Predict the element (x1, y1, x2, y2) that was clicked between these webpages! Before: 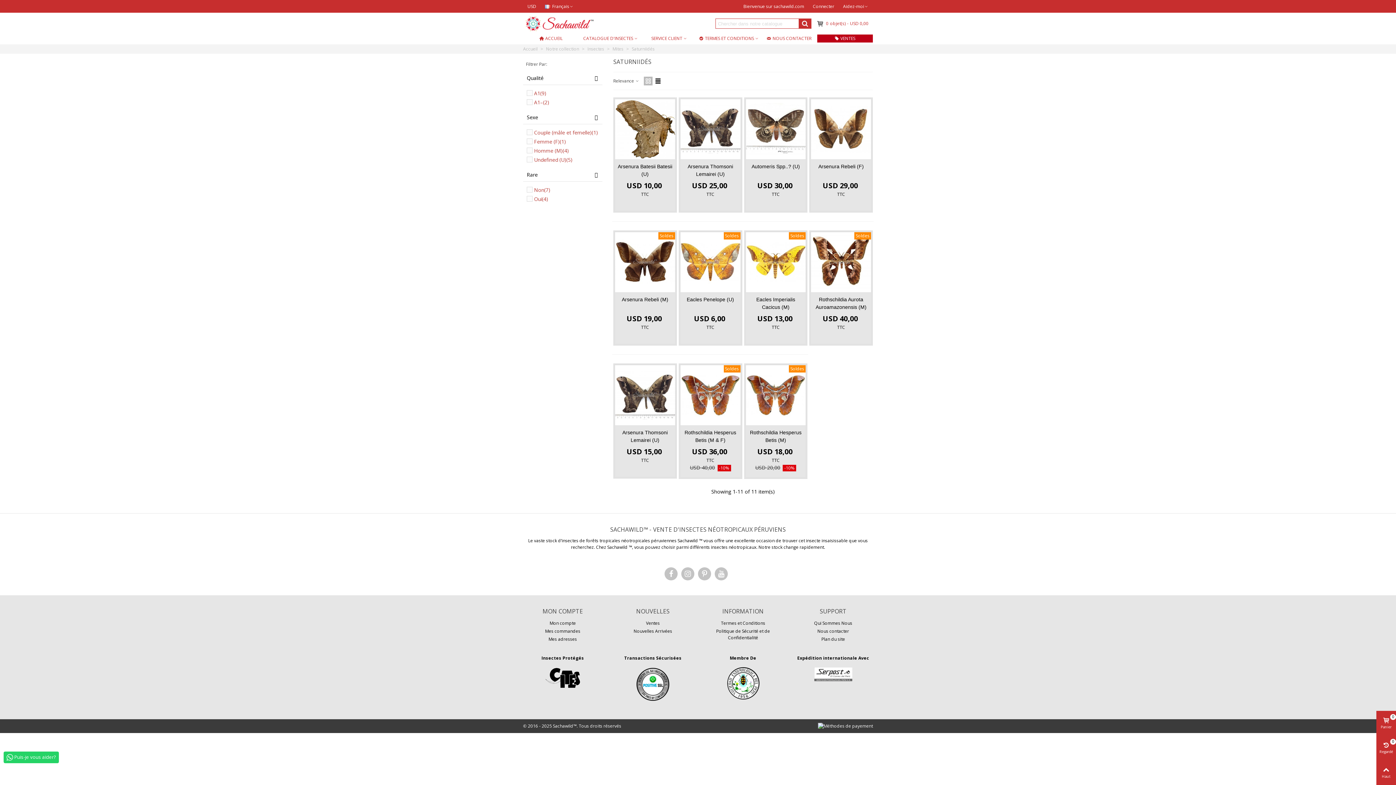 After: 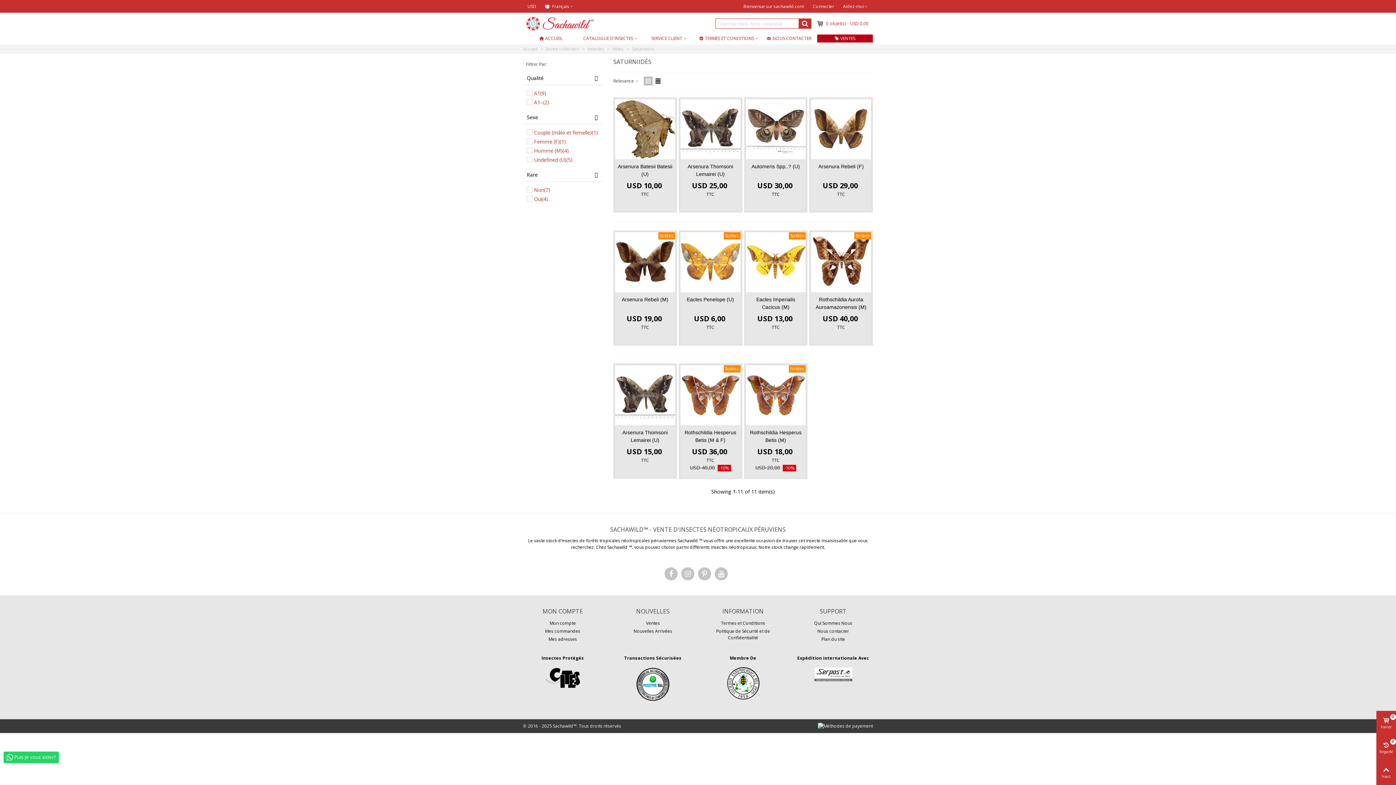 Action: bbox: (544, 674, 581, 680)